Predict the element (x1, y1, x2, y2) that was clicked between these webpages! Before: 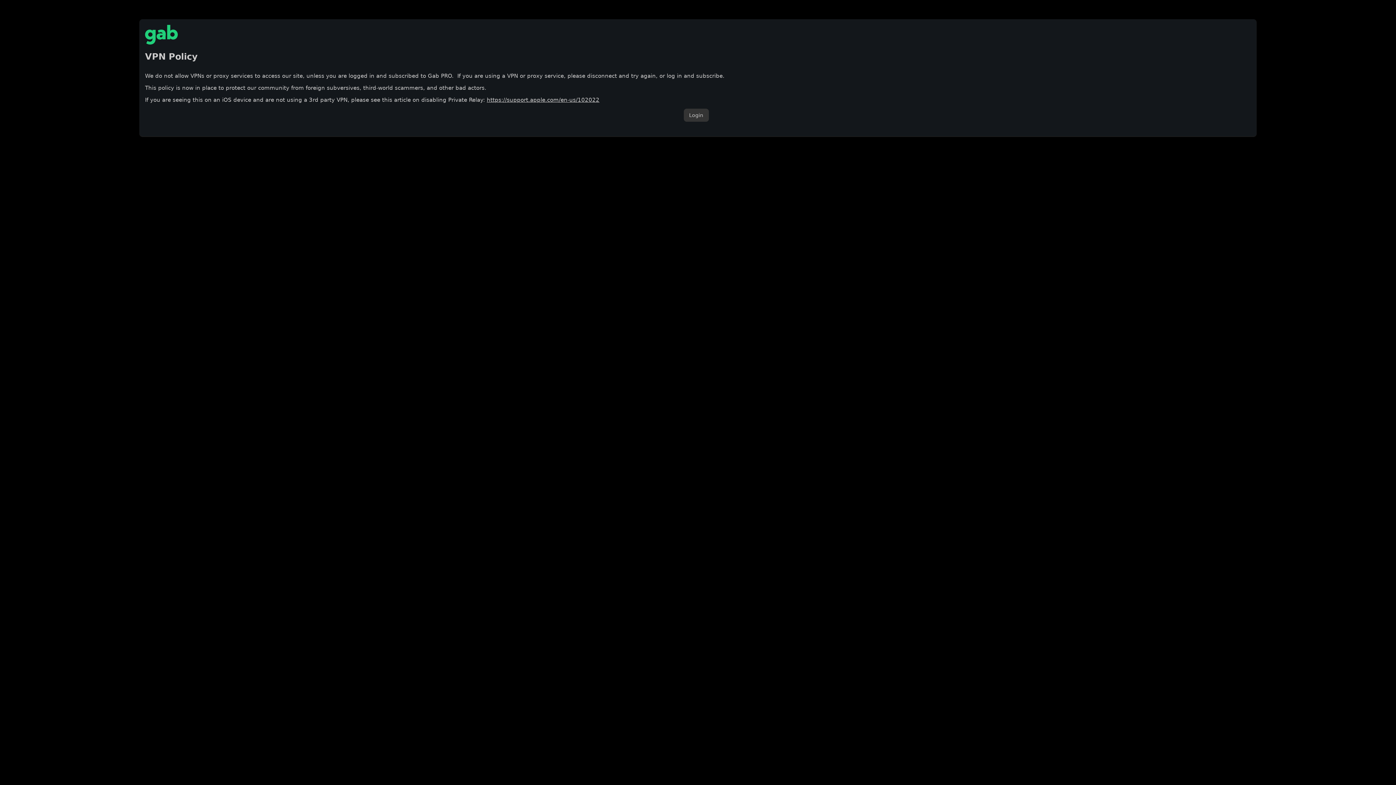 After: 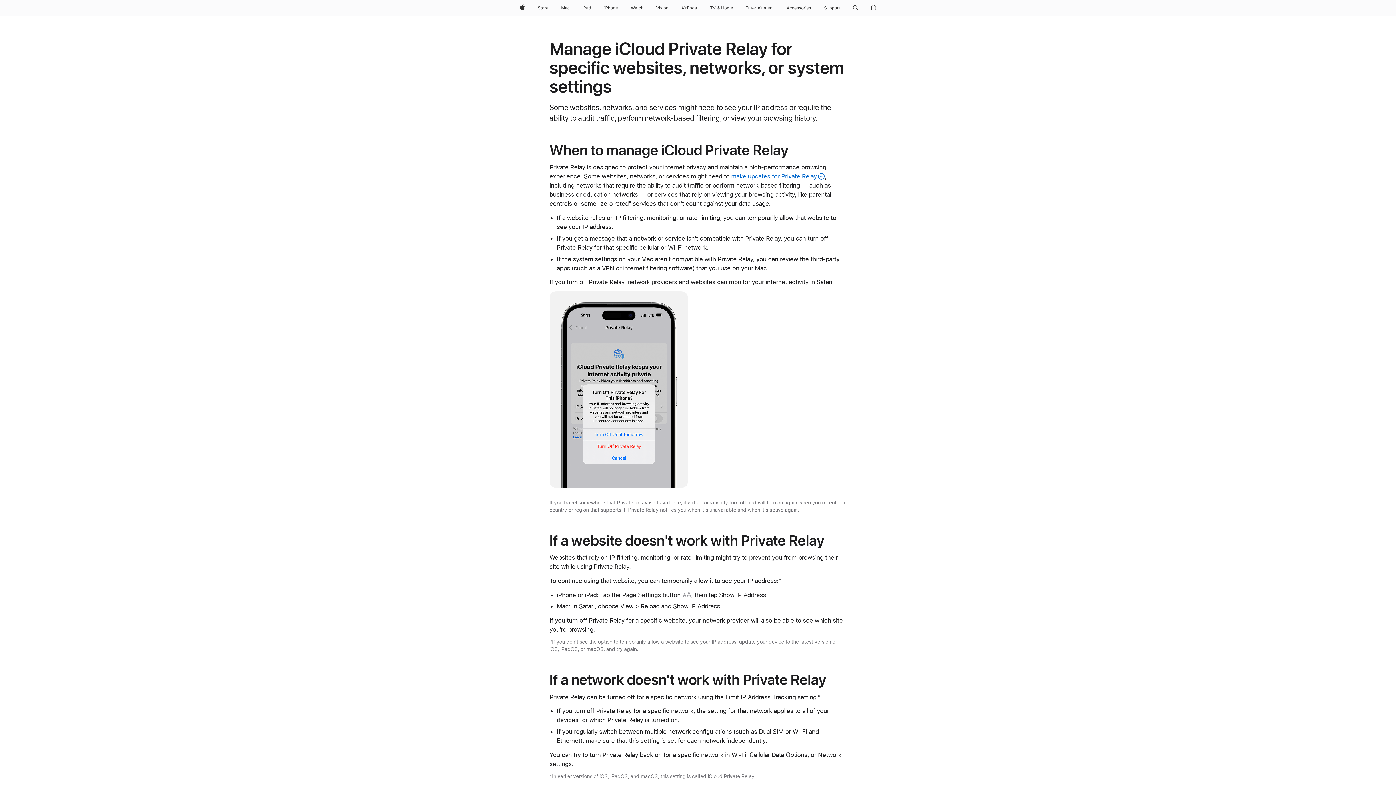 Action: label: https://support.apple.com/en-us/102022 bbox: (486, 96, 599, 103)